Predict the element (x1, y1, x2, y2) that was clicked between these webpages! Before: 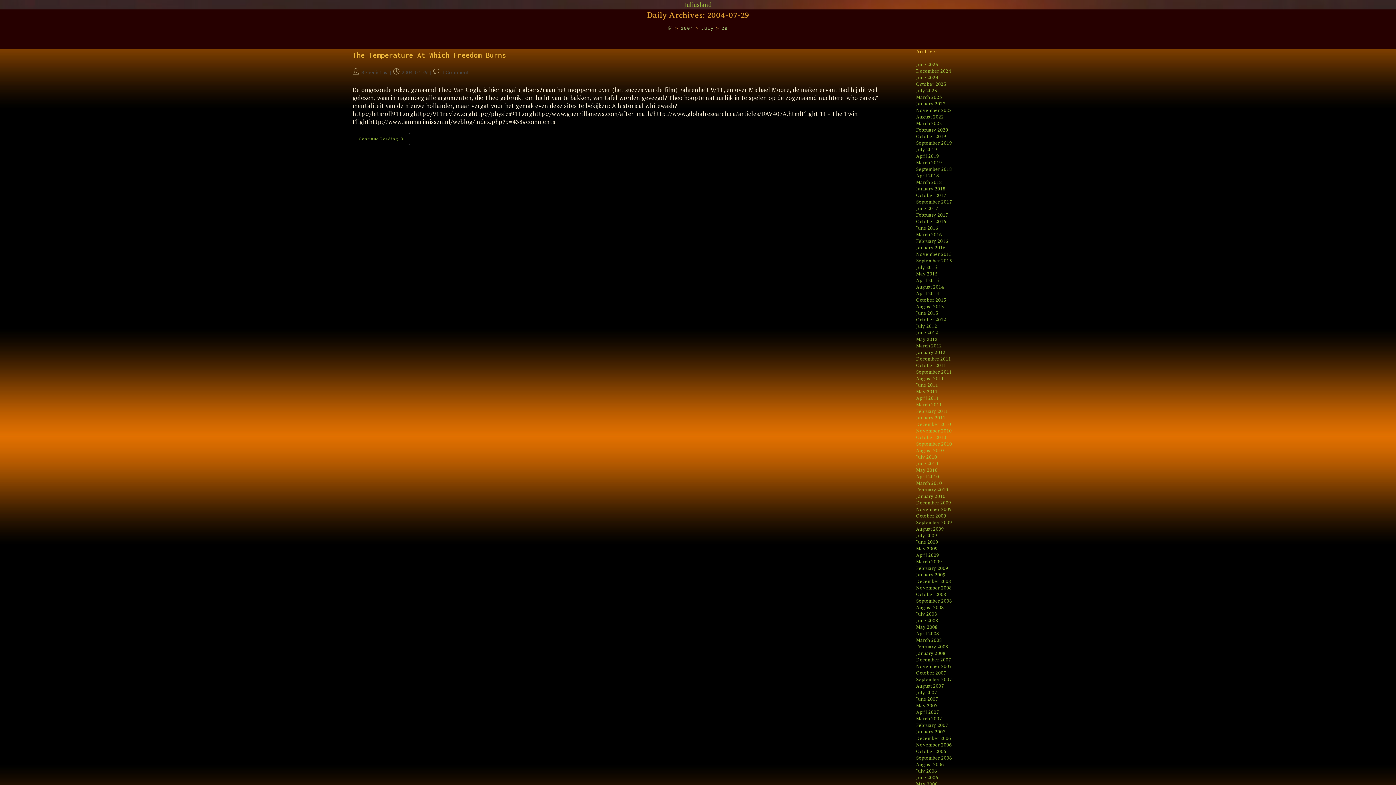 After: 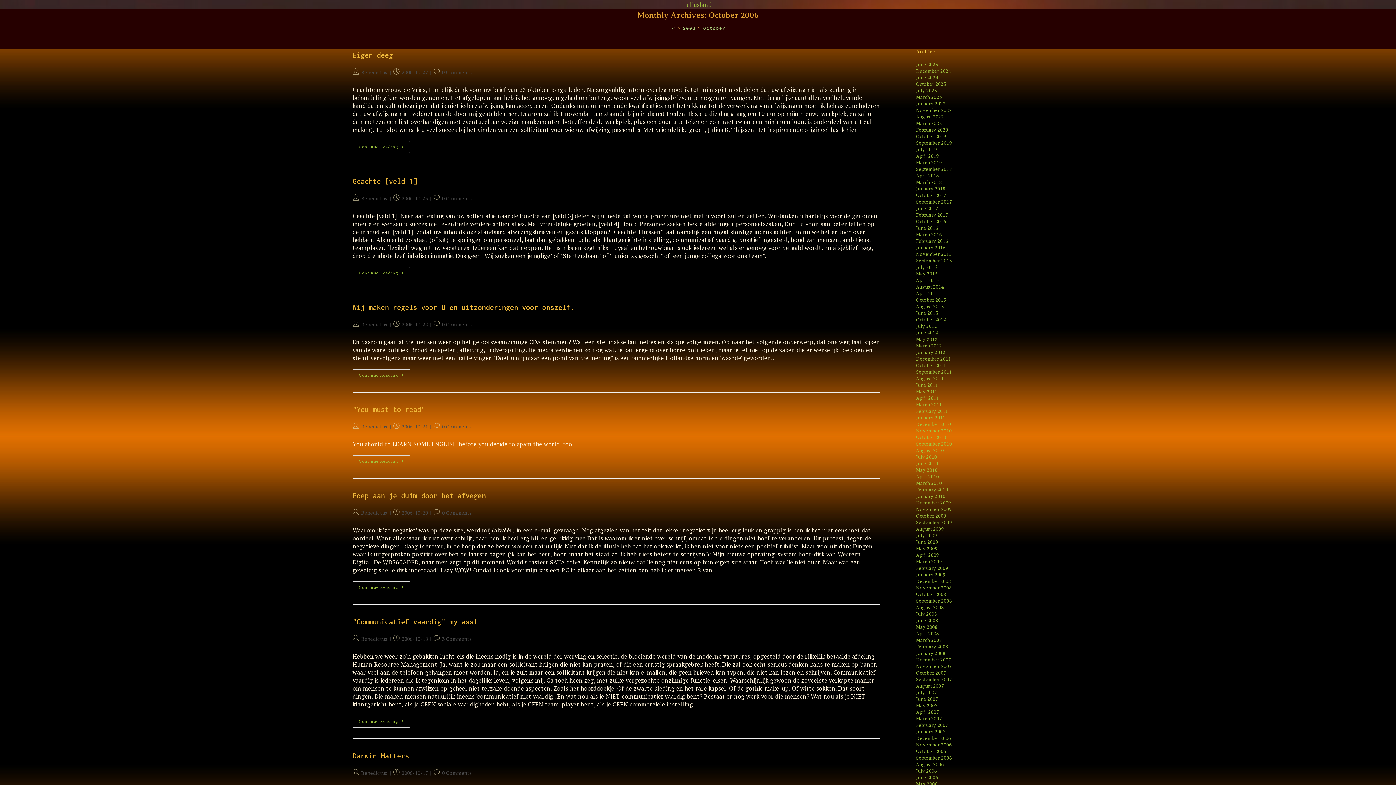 Action: bbox: (916, 748, 946, 754) label: October 2006